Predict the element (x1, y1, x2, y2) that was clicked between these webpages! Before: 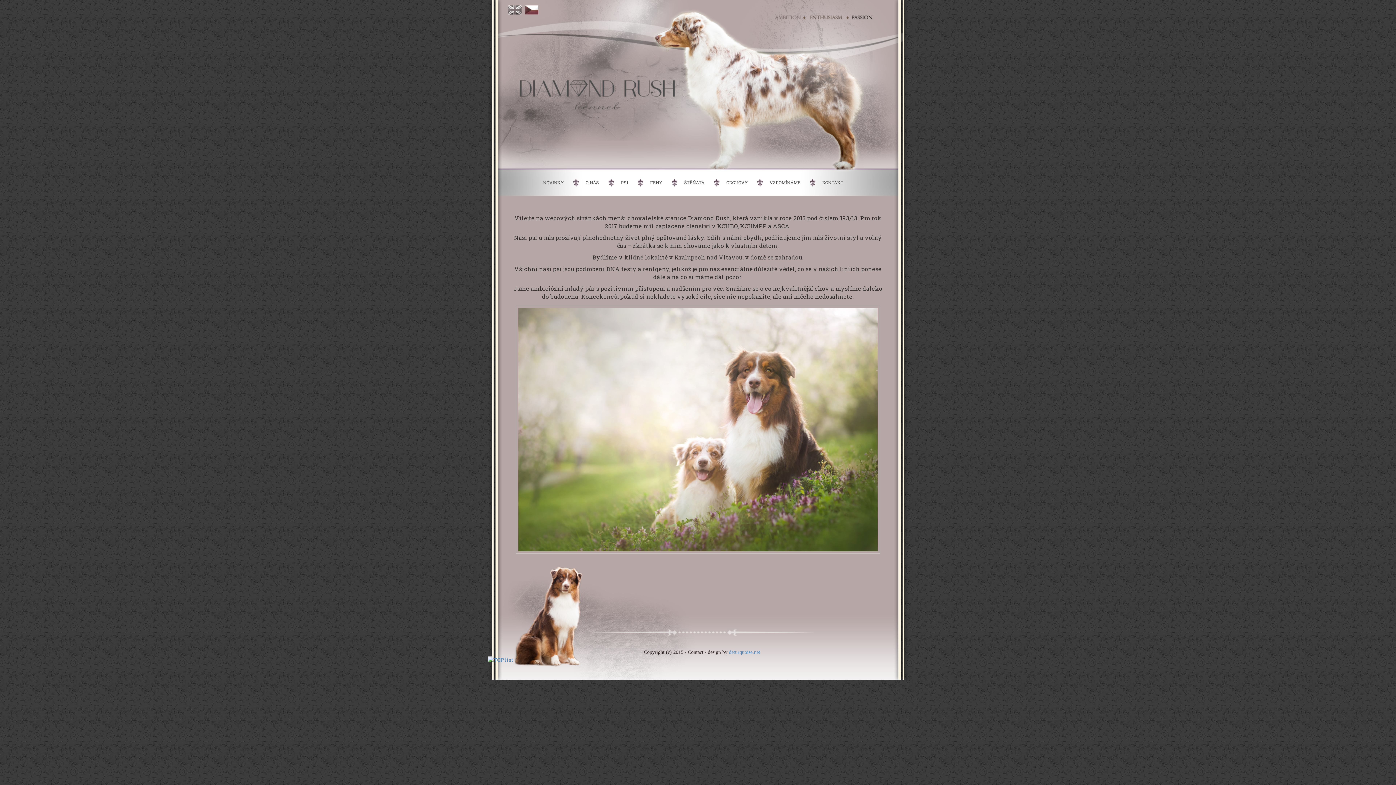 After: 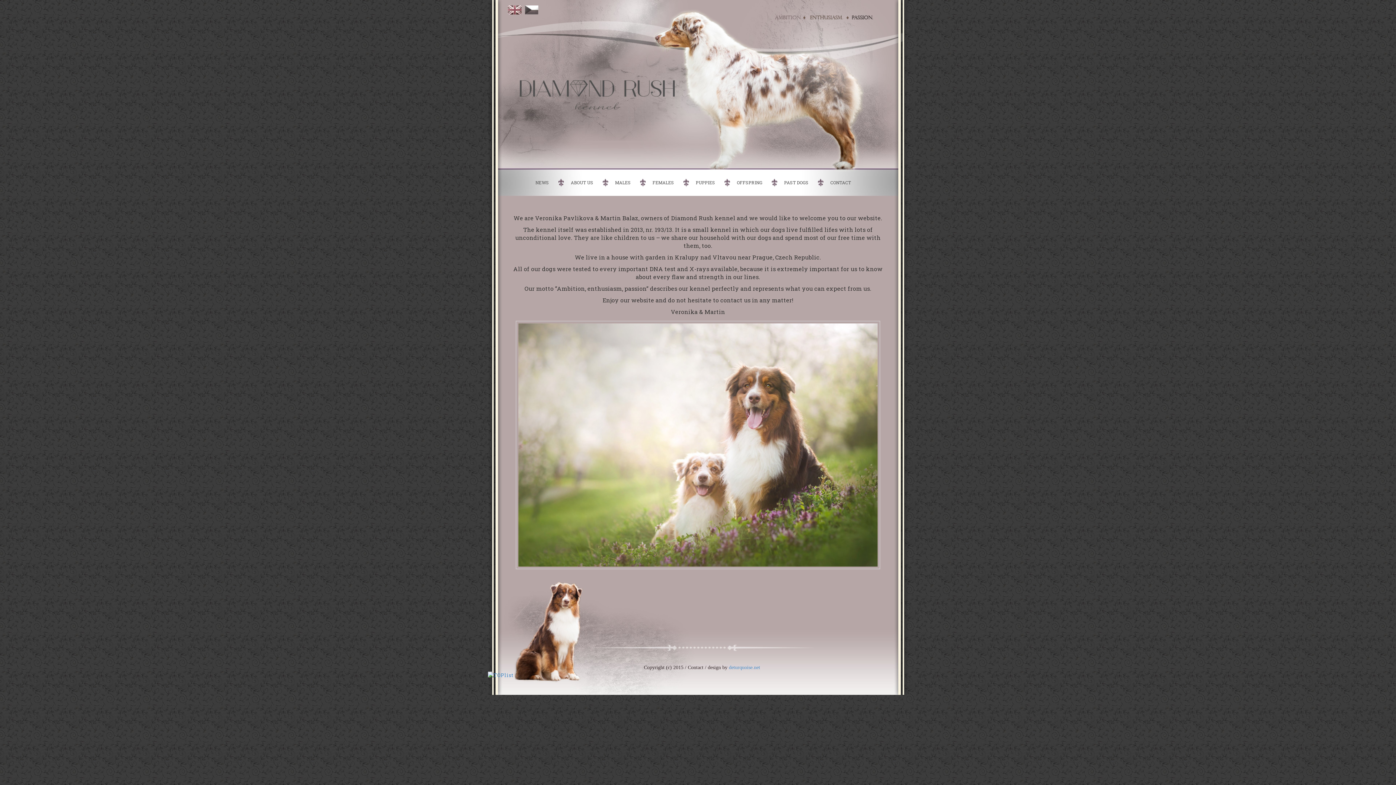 Action: bbox: (507, 5, 521, 14)